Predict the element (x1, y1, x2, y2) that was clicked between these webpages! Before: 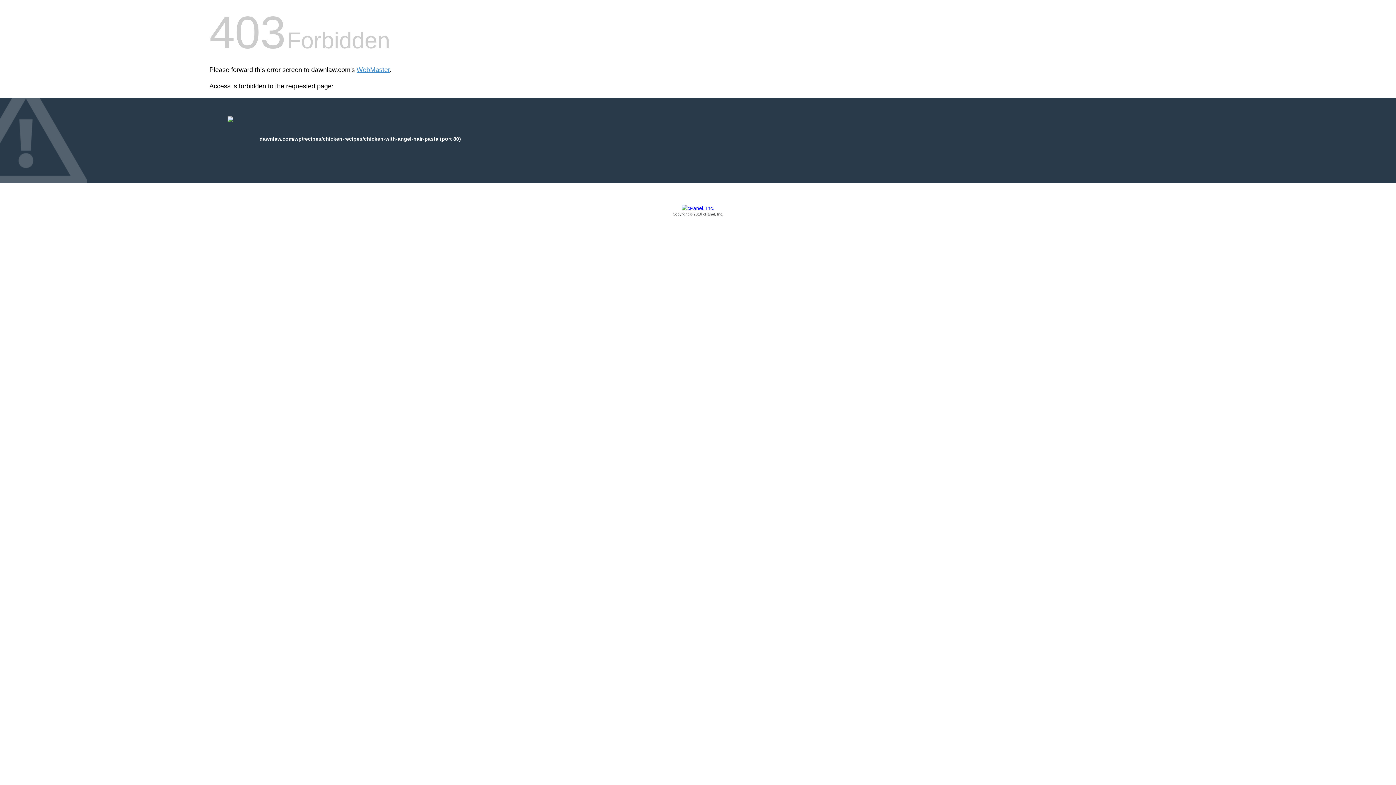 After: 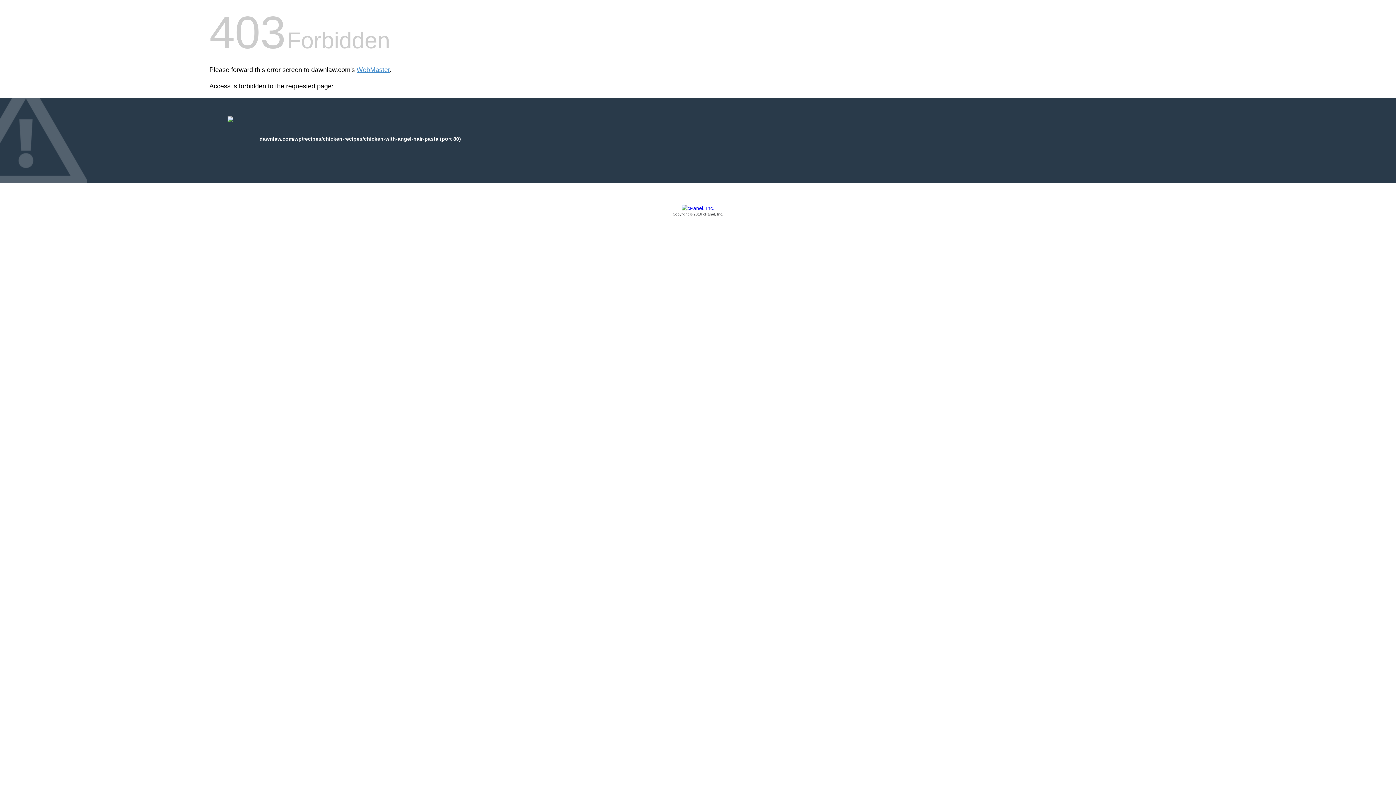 Action: bbox: (209, 205, 1186, 217) label: Copyright © 2016 cPanel, Inc.